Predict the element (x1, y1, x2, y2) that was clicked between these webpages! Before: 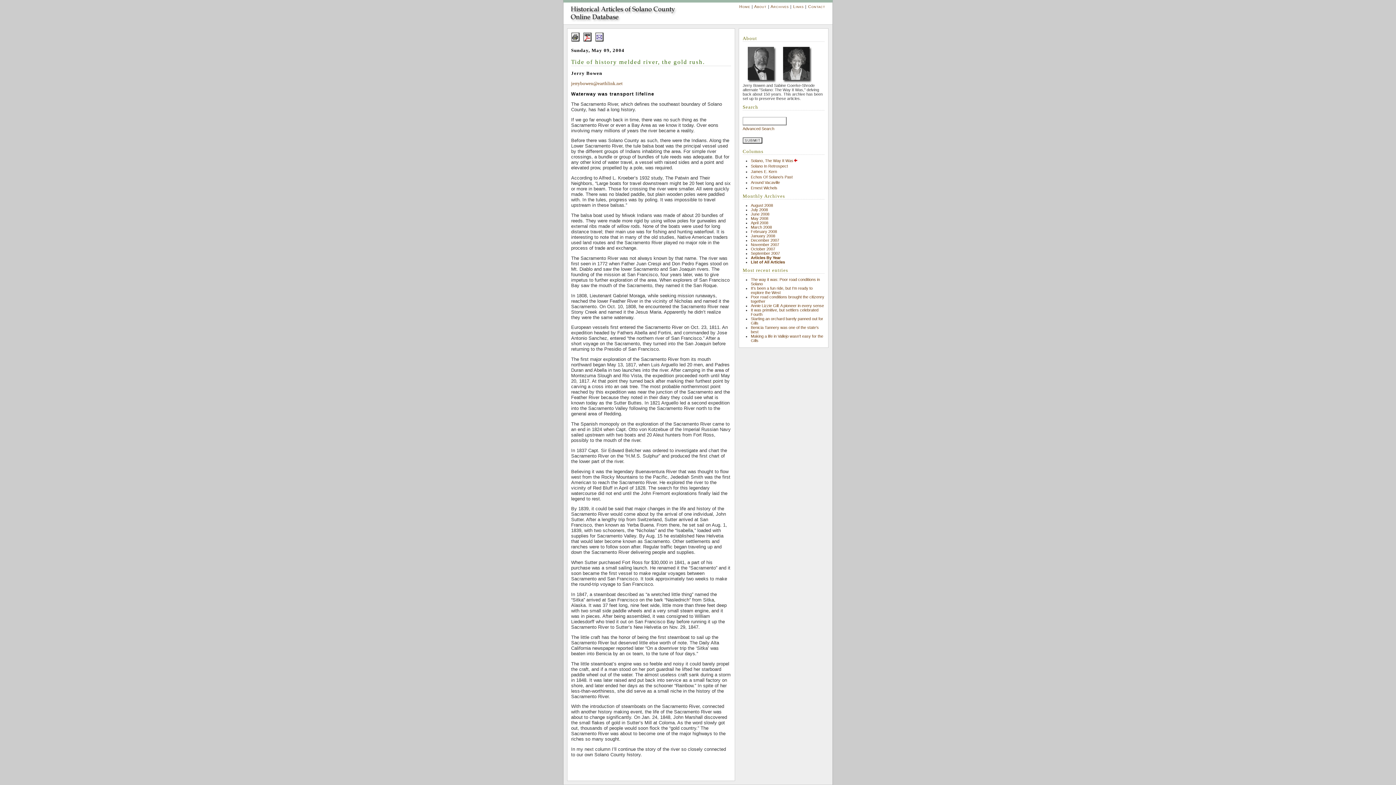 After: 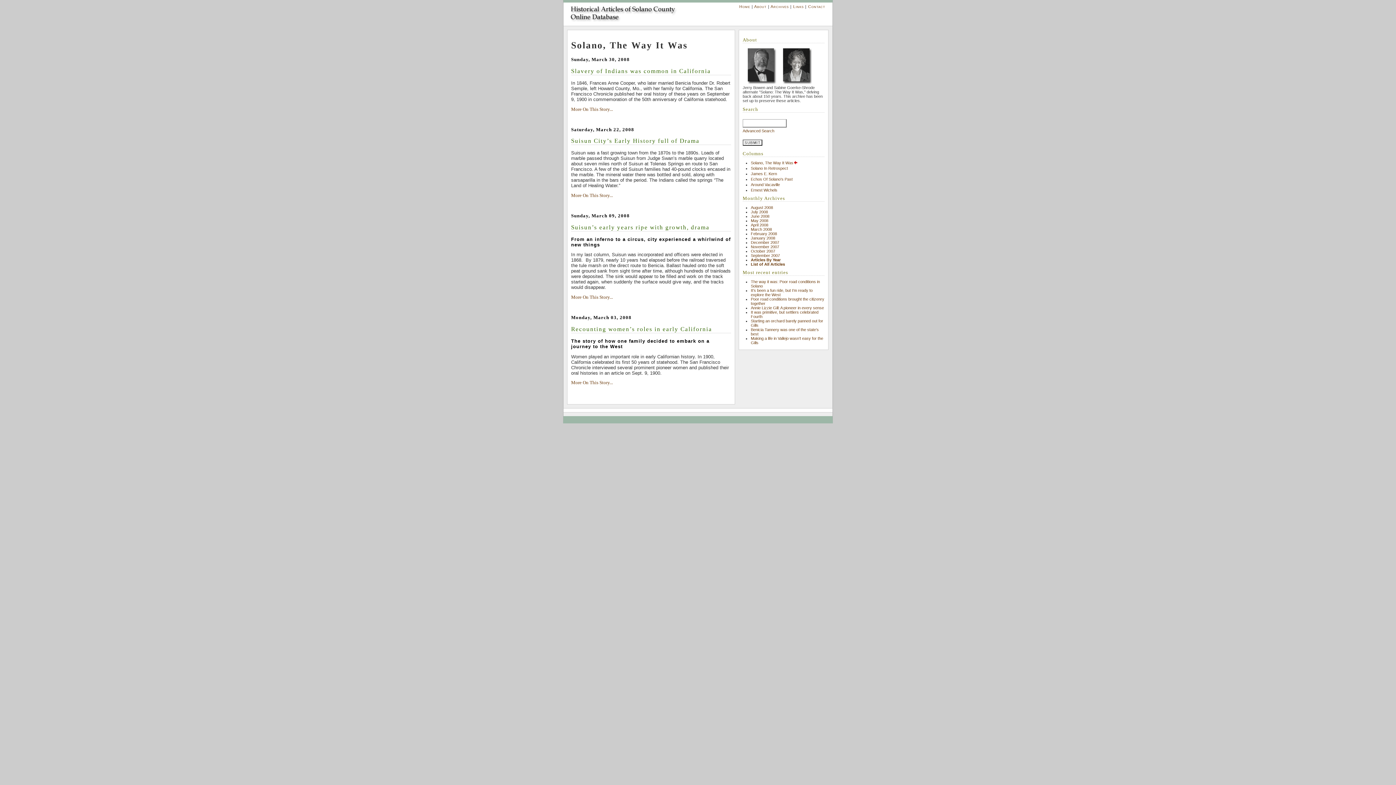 Action: bbox: (751, 225, 772, 229) label: March 2008